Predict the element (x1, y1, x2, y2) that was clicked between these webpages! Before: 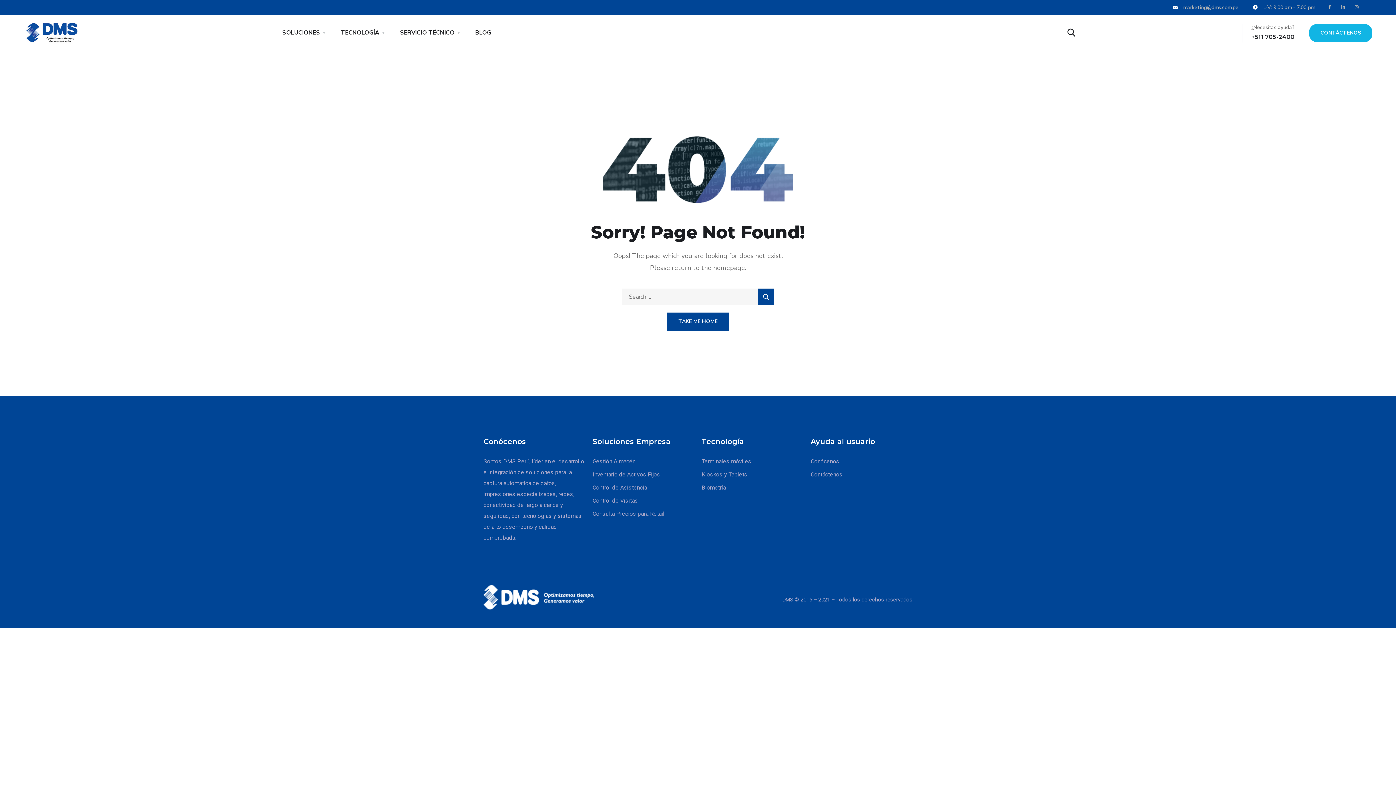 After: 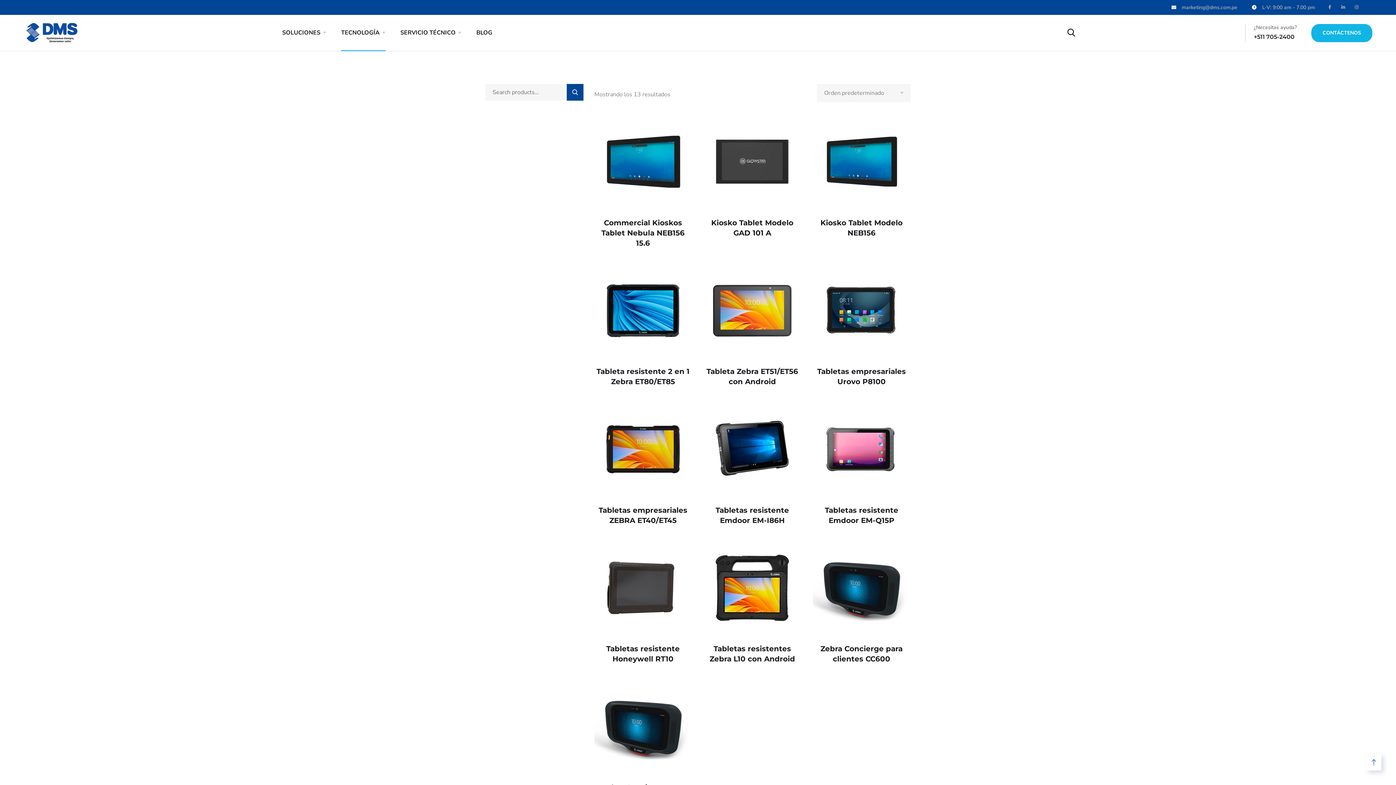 Action: label: Kioskos y Tablets bbox: (701, 469, 803, 480)